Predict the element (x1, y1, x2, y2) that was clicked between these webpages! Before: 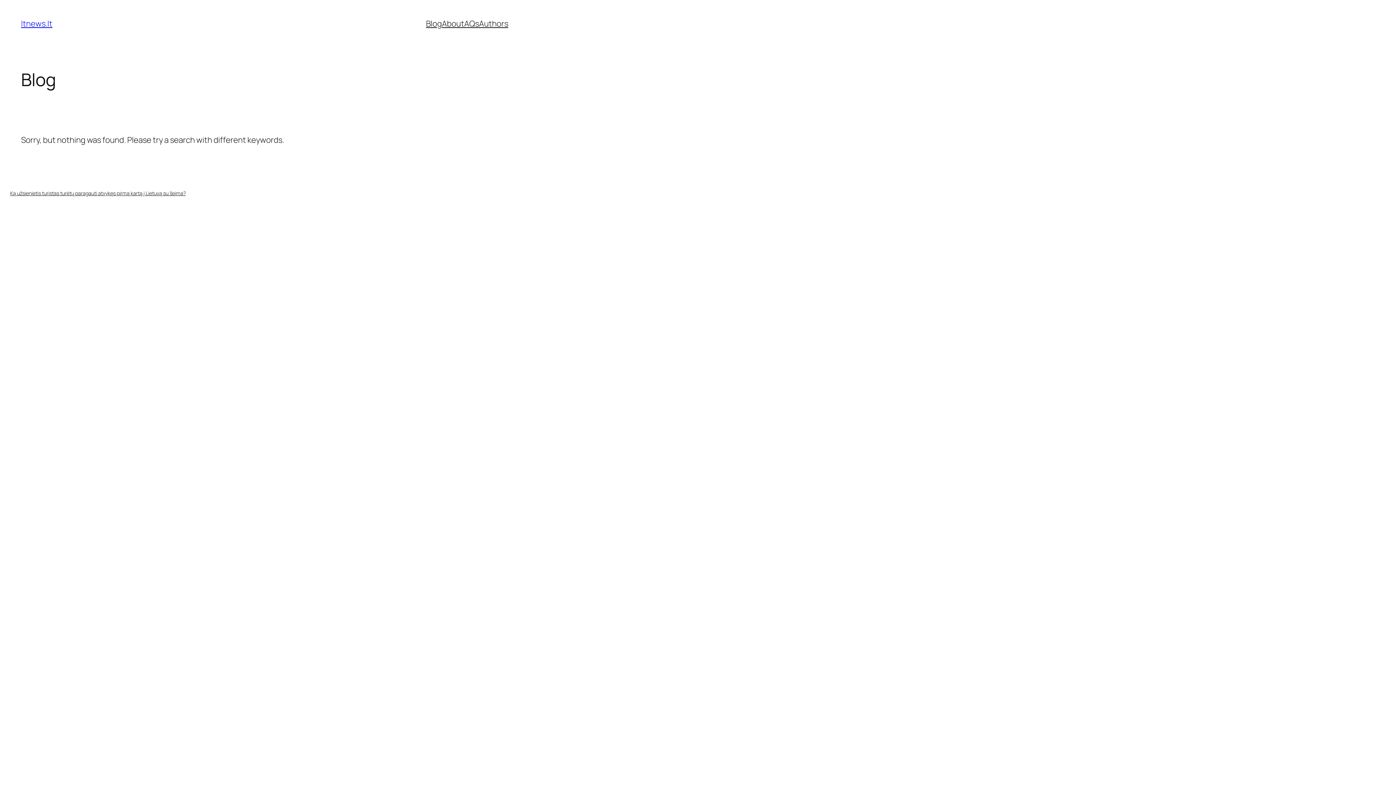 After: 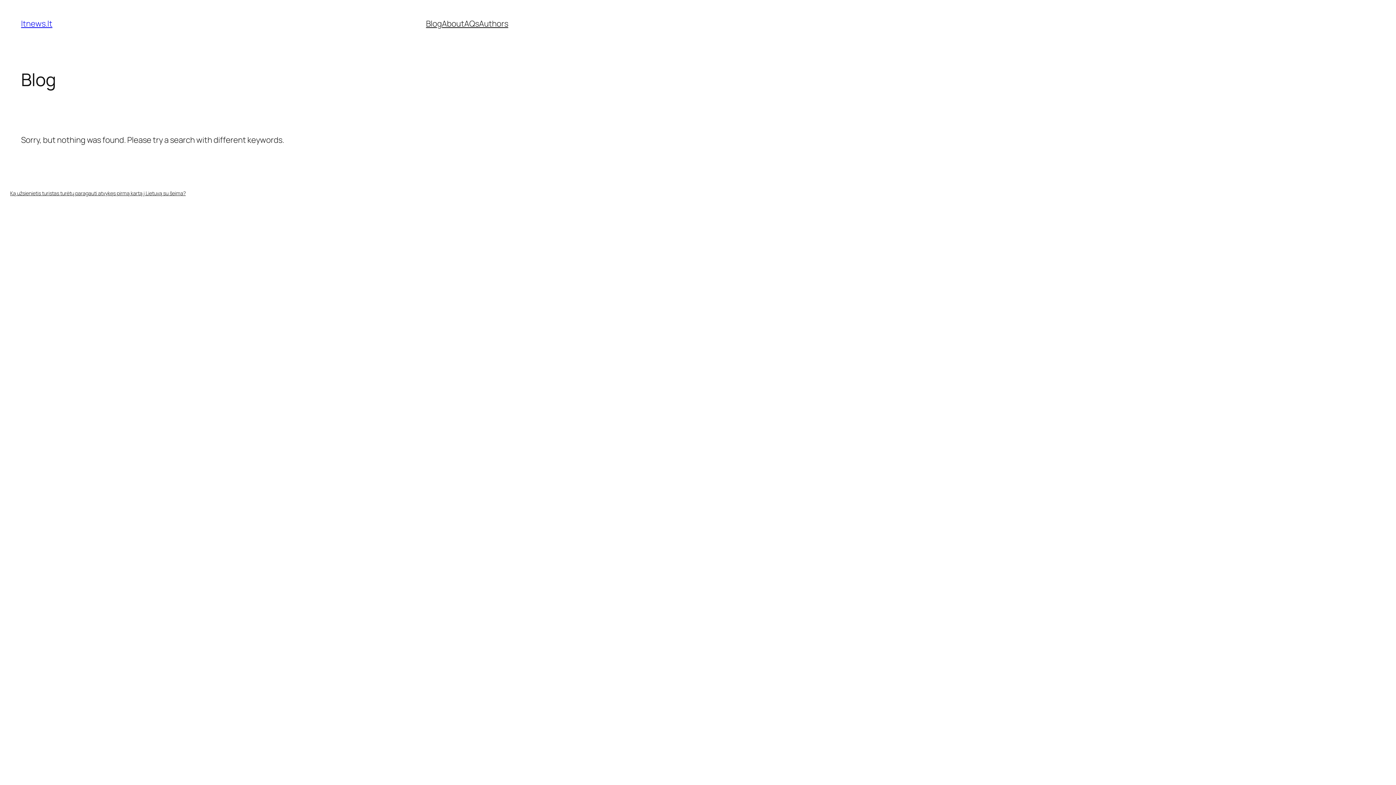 Action: label: About bbox: (441, 18, 464, 29)